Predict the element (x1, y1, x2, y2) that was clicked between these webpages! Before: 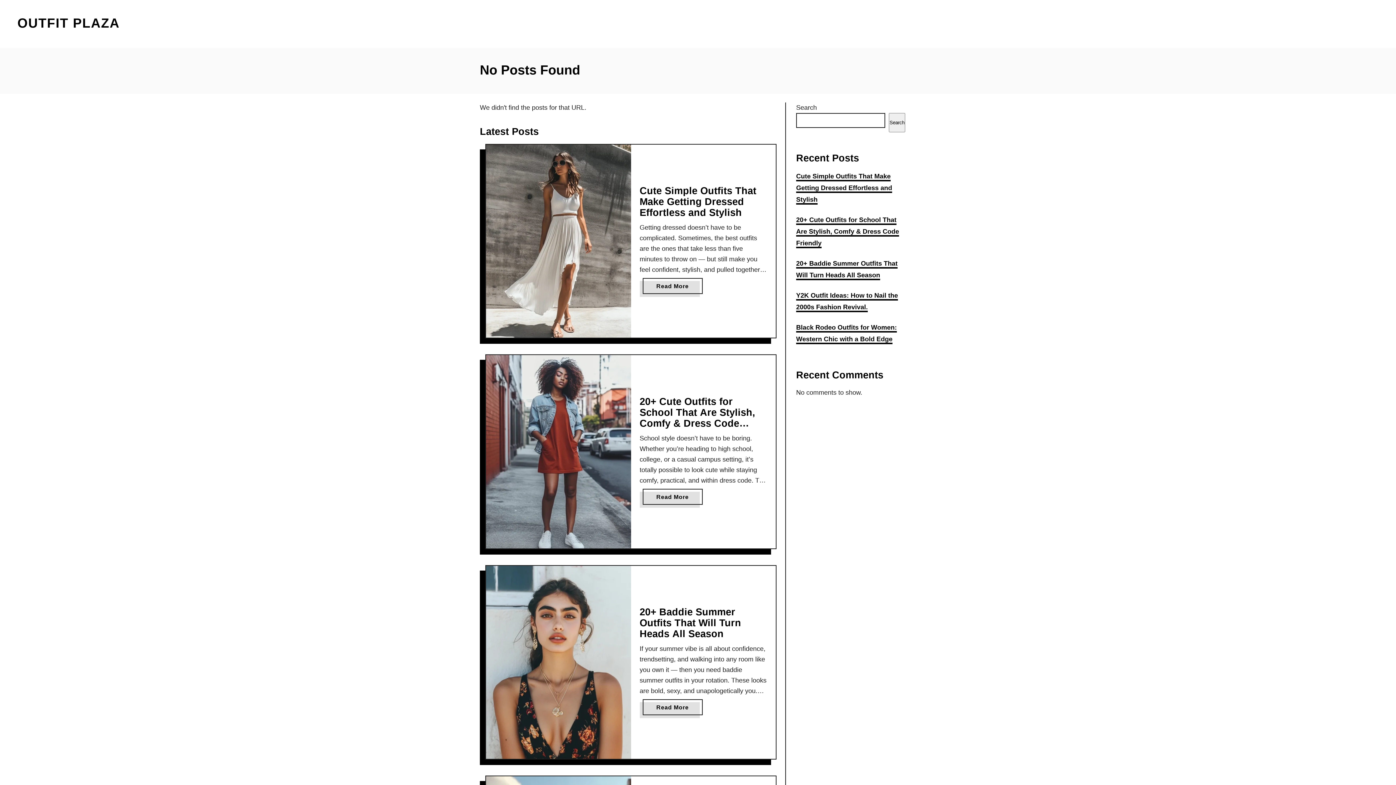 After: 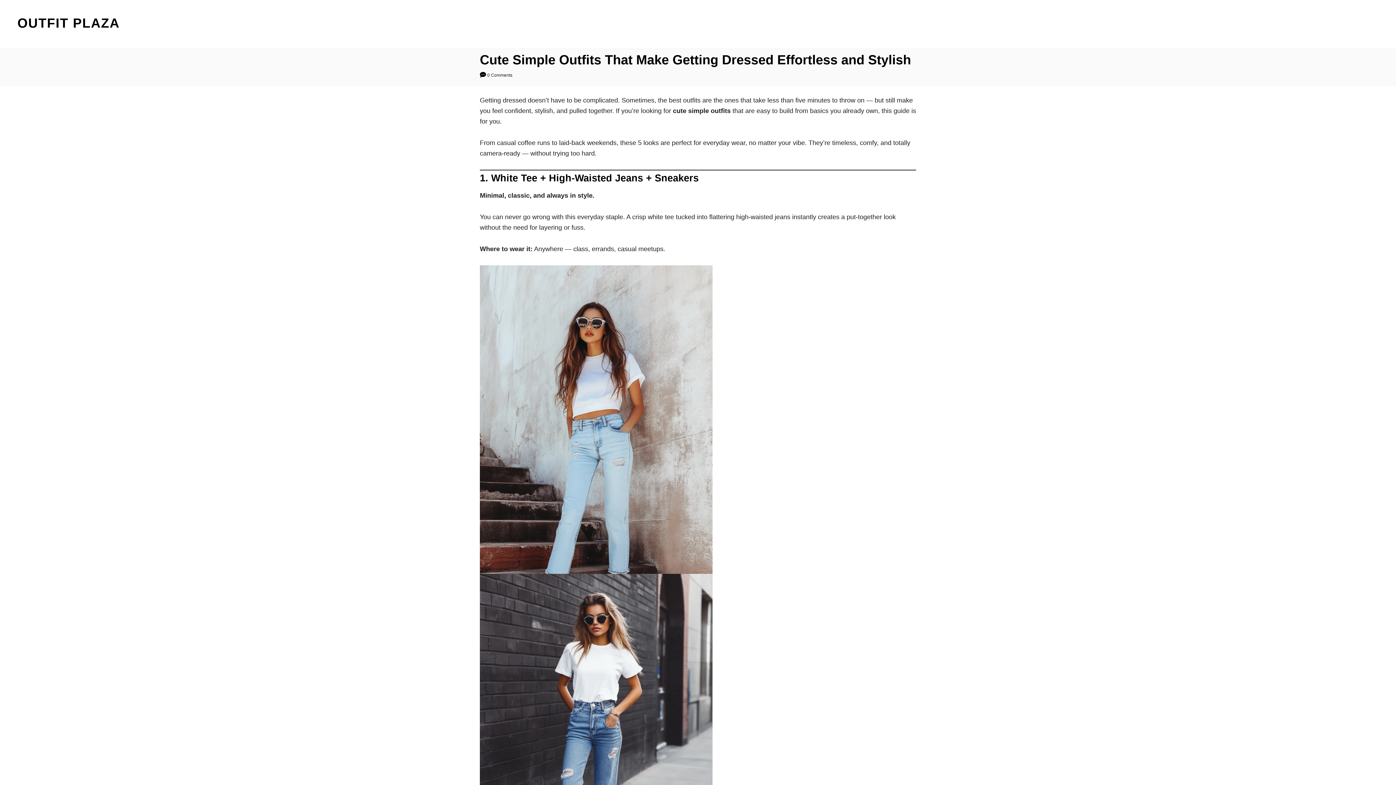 Action: bbox: (486, 144, 631, 337)